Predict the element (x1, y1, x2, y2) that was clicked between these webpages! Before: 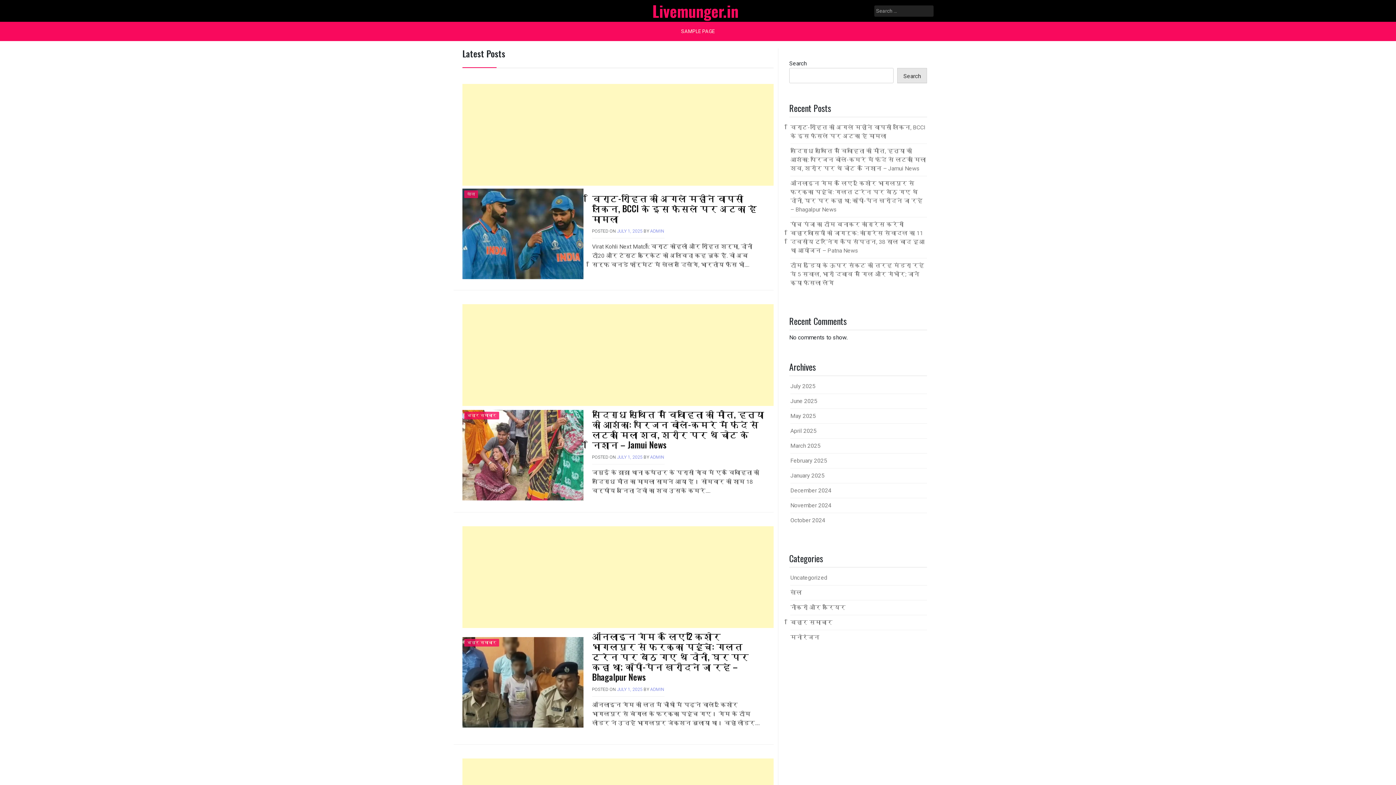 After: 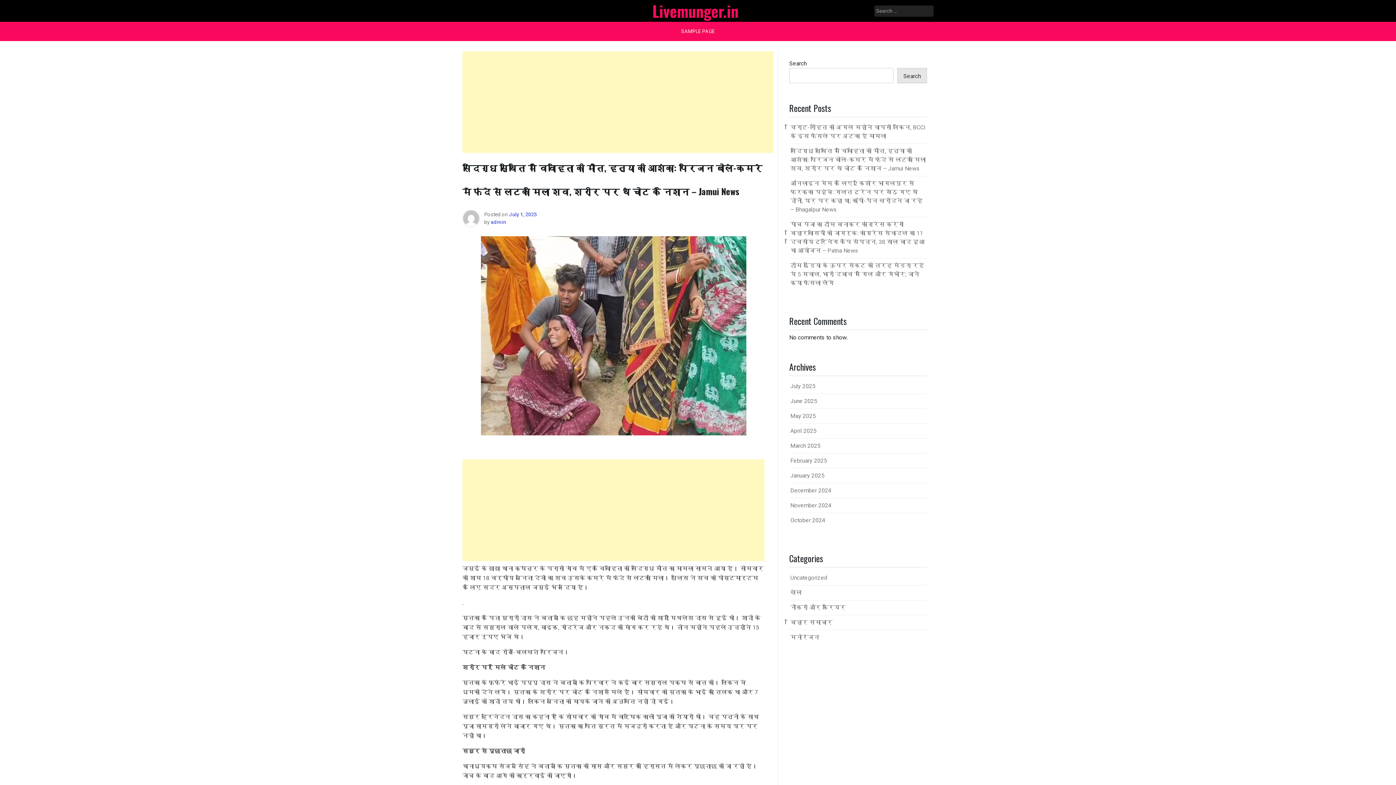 Action: bbox: (790, 147, 926, 171) label: संदिग्ध स्थिति में विवाहिता की मौत, हत्या की आशंका: परिजन बोले-कमरे में फंदे से लटका मिला शव, शरीर पर थे चोट के निशान – Jamui News